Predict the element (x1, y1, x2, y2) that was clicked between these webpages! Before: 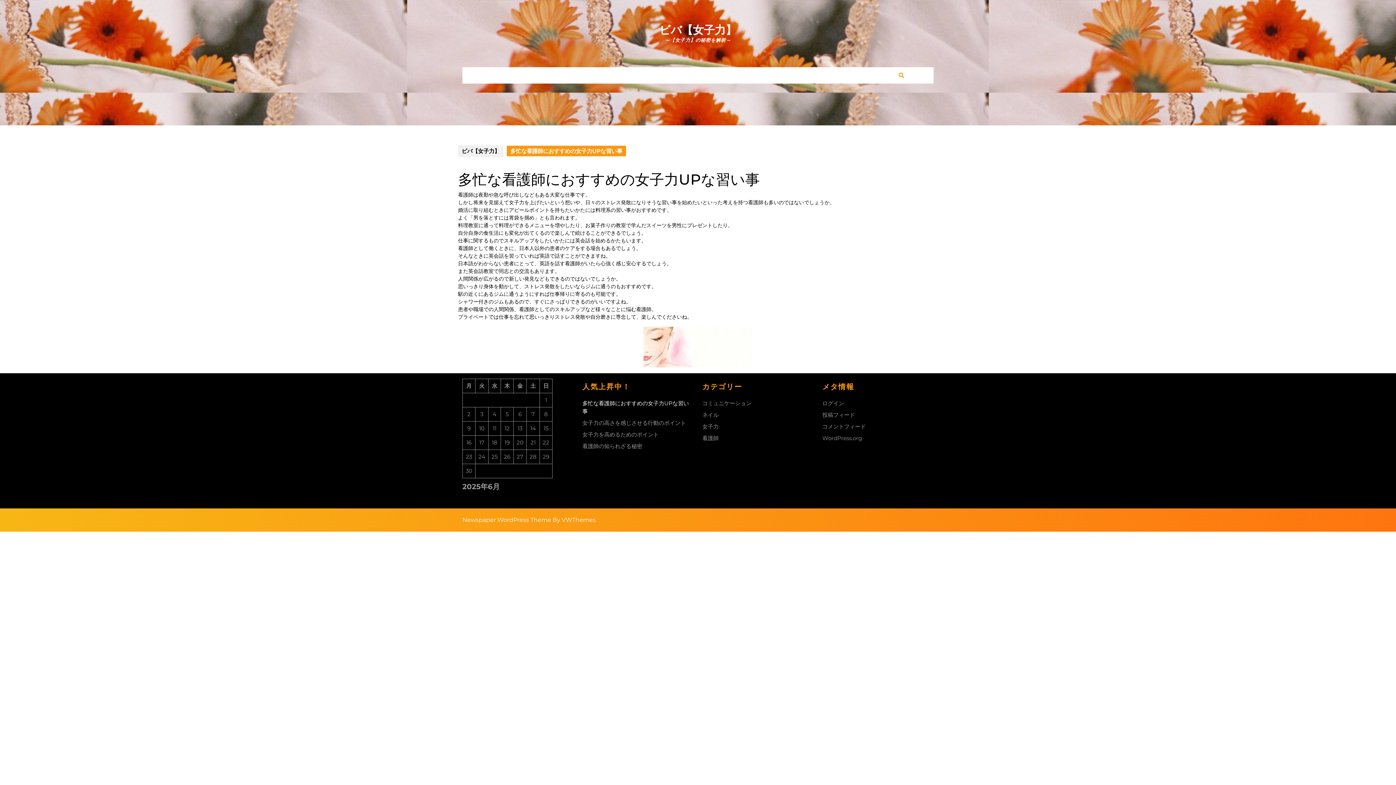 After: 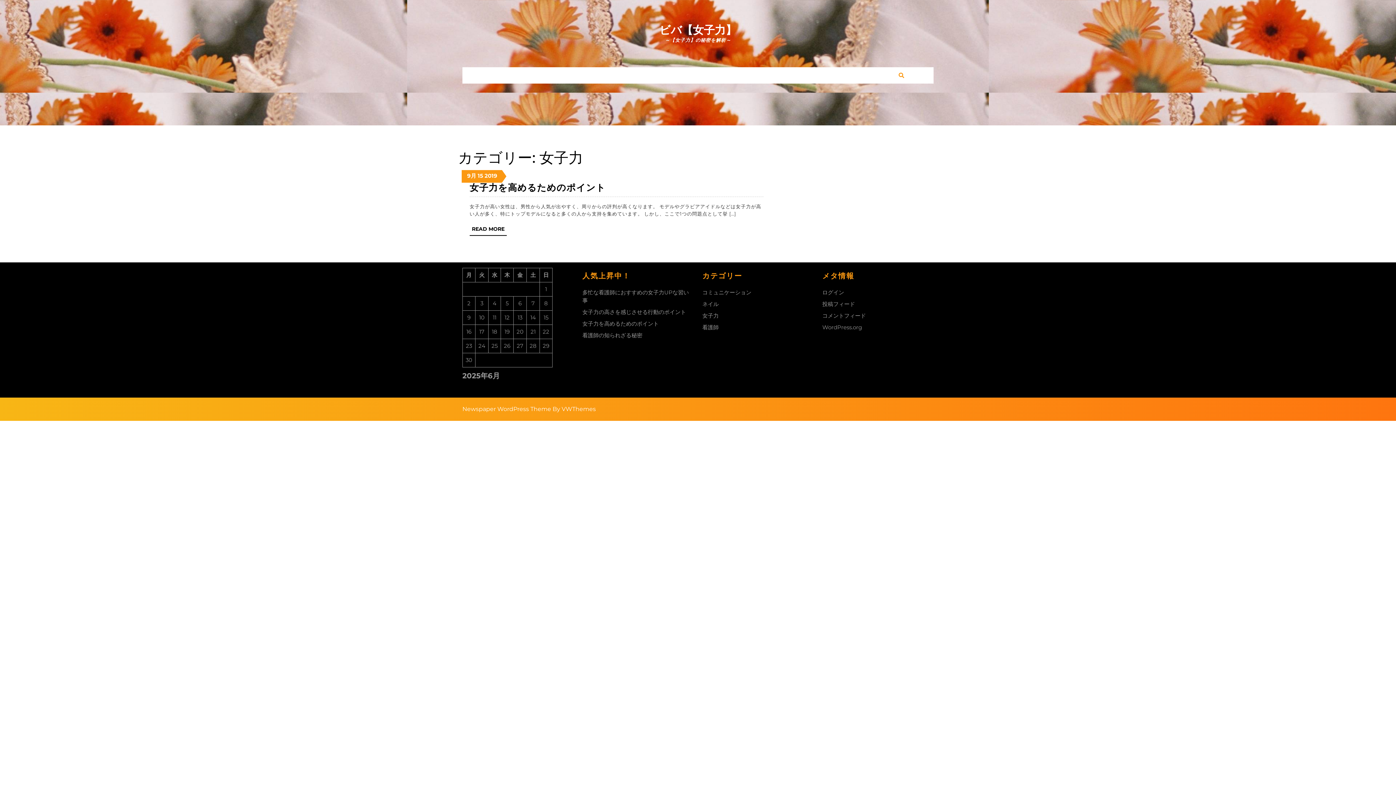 Action: bbox: (702, 423, 718, 430) label: 女子力